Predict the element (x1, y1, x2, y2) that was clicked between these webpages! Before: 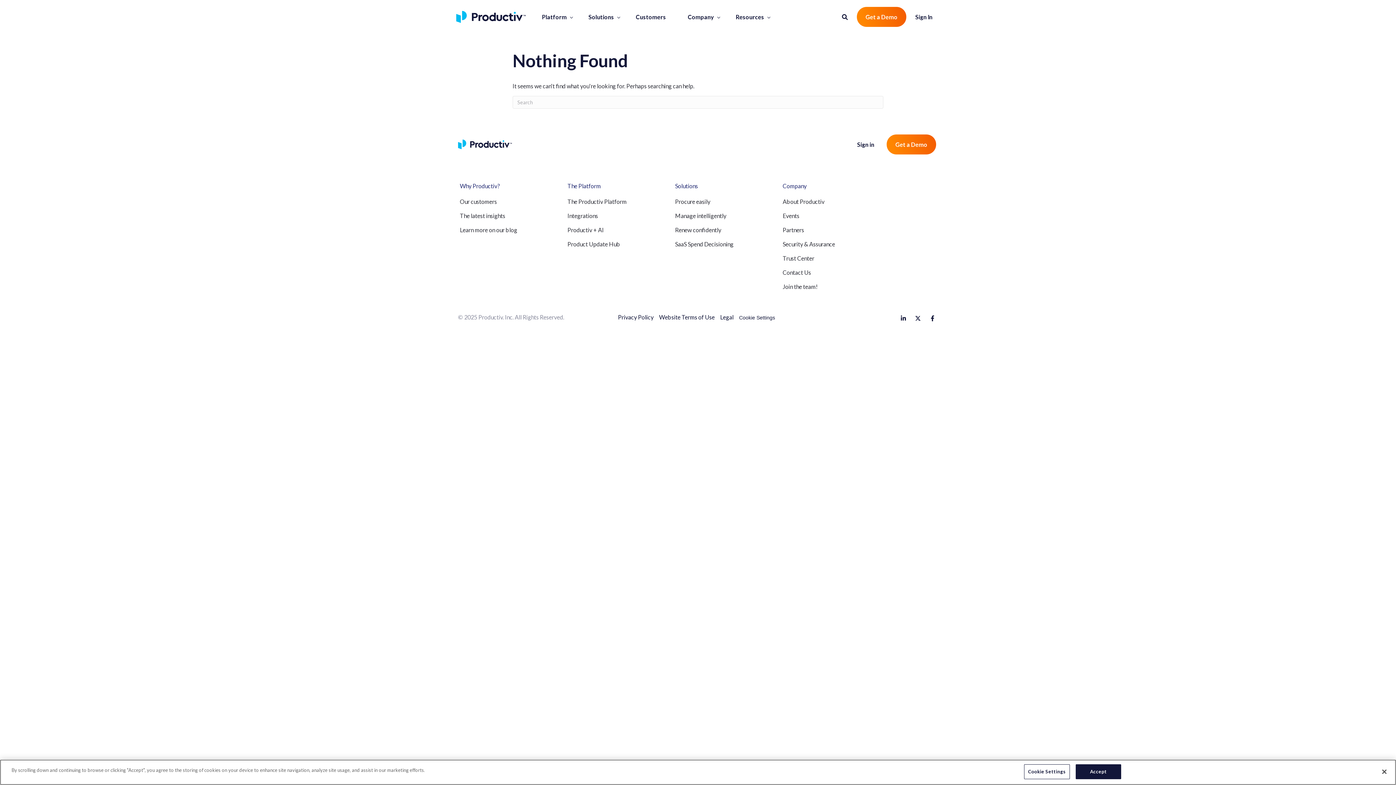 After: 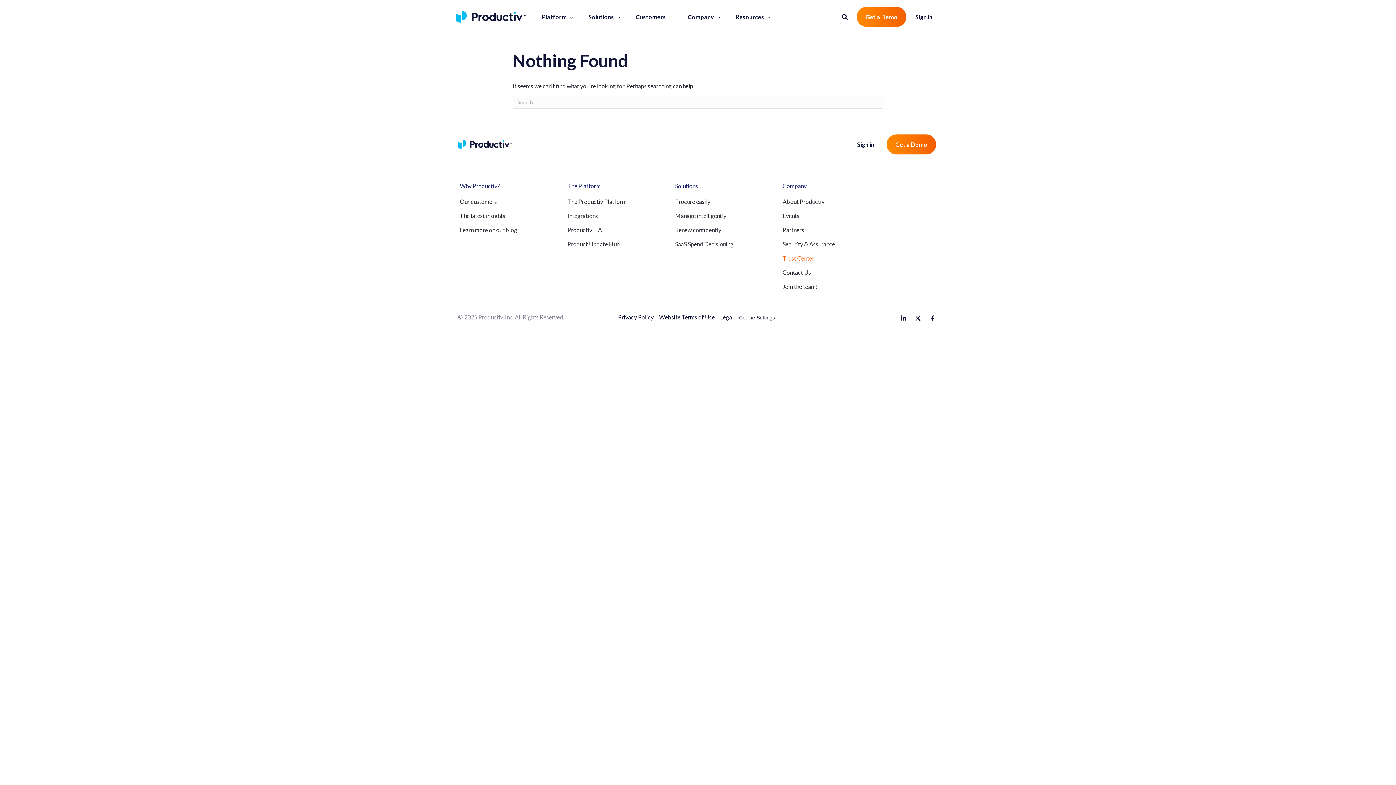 Action: label: Trust Center bbox: (781, 252, 888, 264)